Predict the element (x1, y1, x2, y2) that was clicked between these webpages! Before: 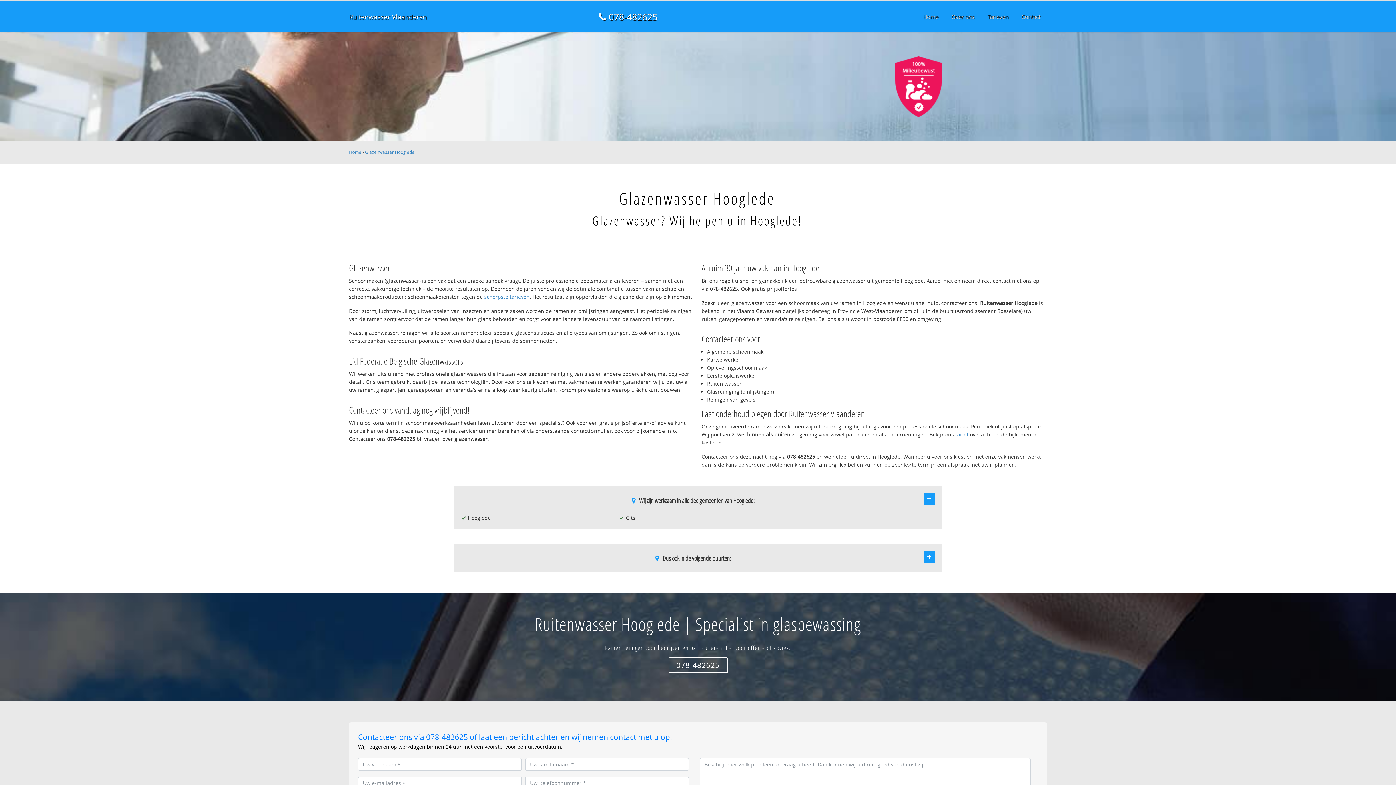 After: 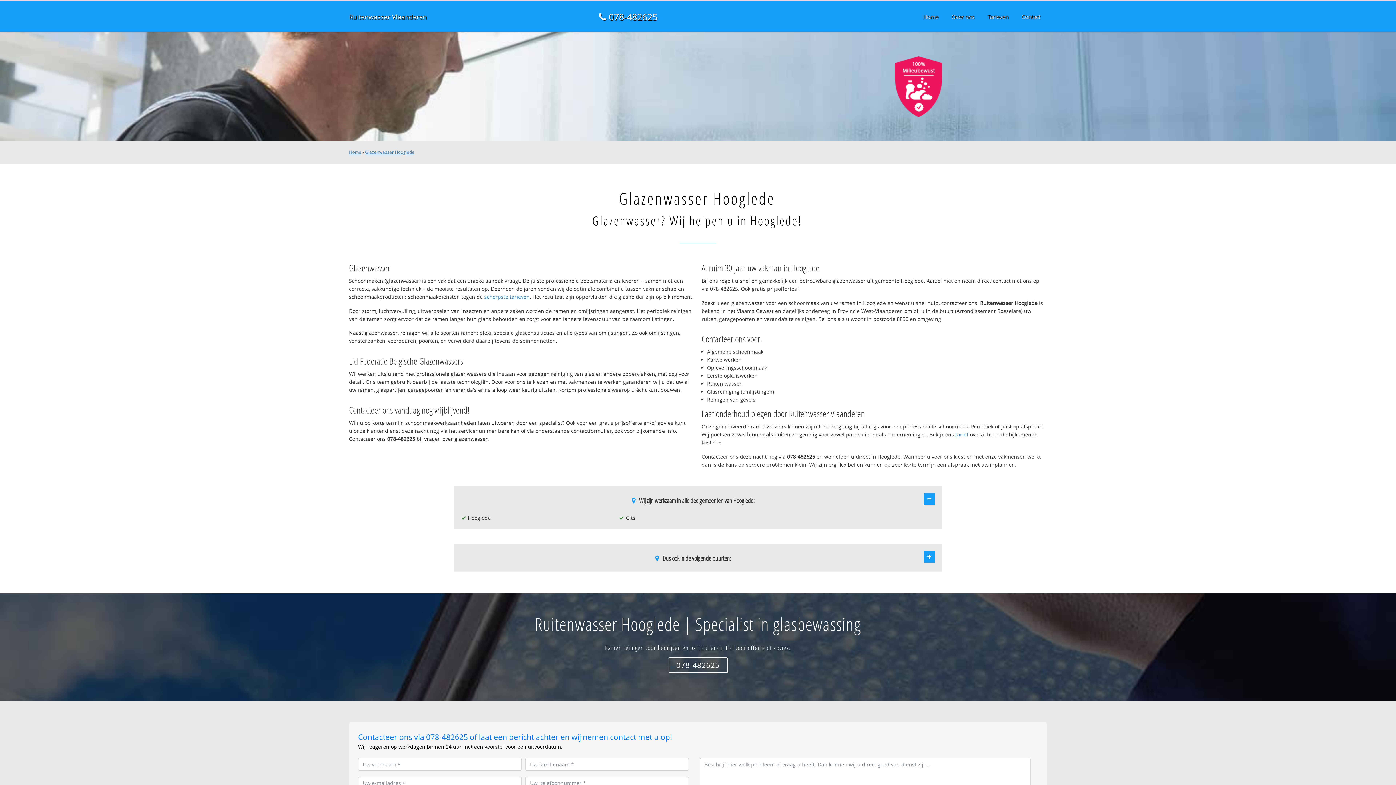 Action: label: Glazenwasser Hooglede bbox: (365, 149, 414, 155)